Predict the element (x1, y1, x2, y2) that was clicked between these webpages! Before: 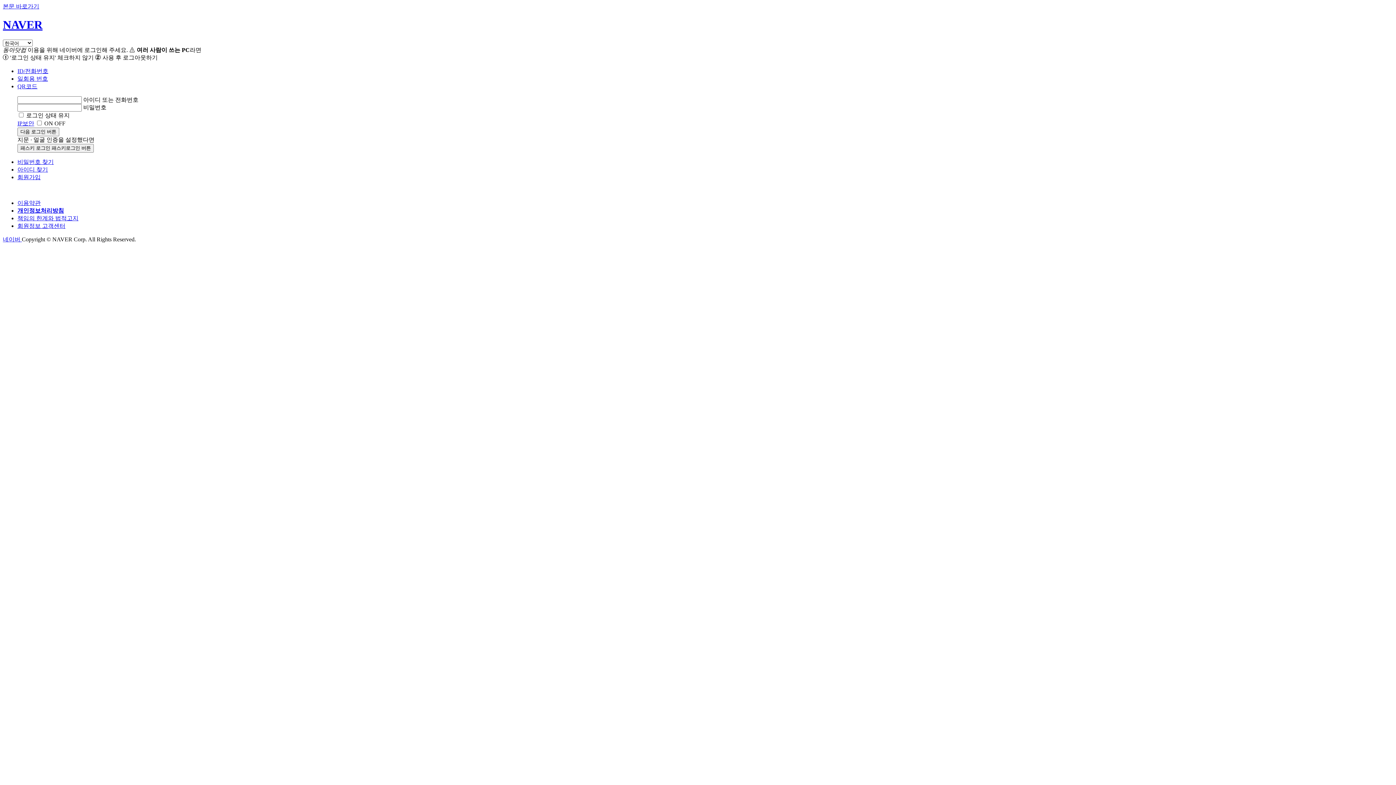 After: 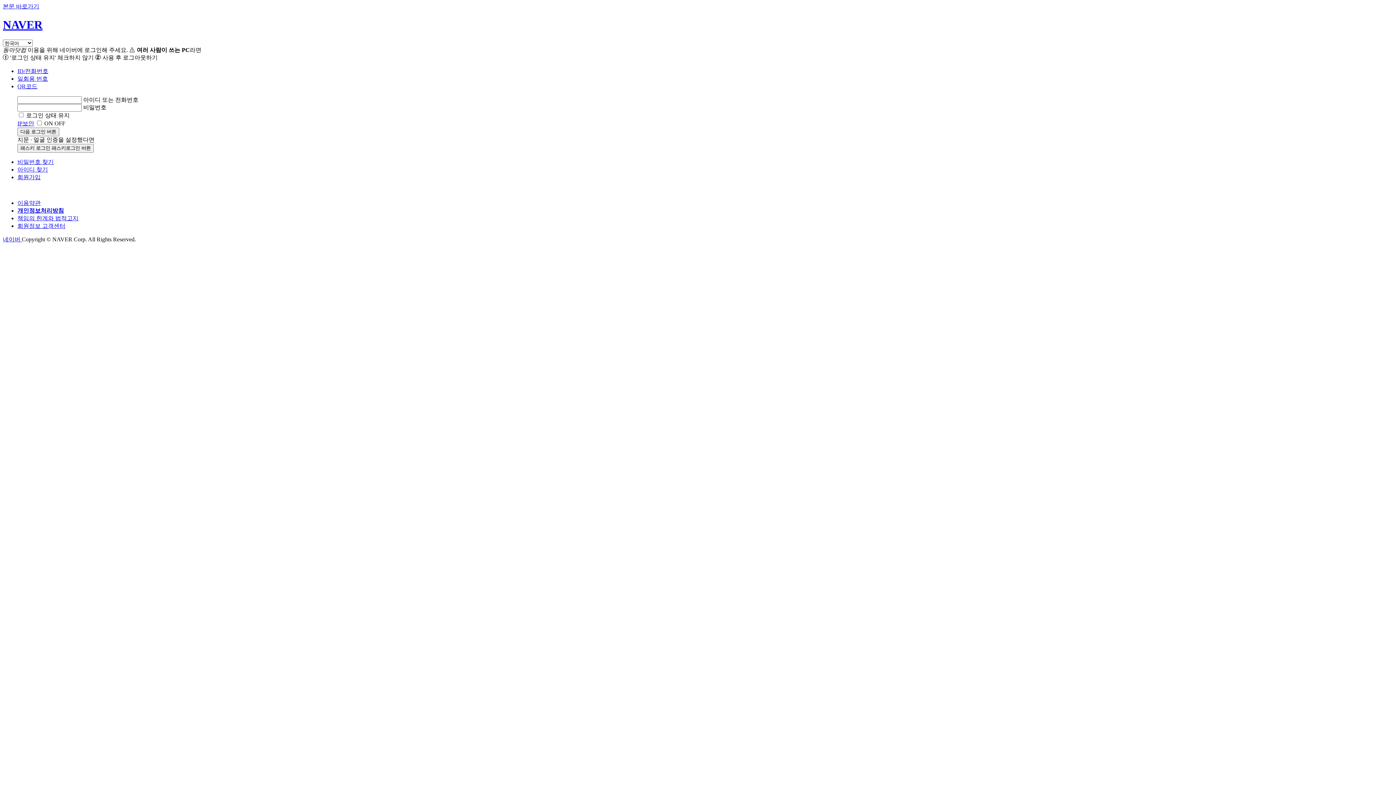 Action: bbox: (17, 174, 40, 180) label: 회원가입